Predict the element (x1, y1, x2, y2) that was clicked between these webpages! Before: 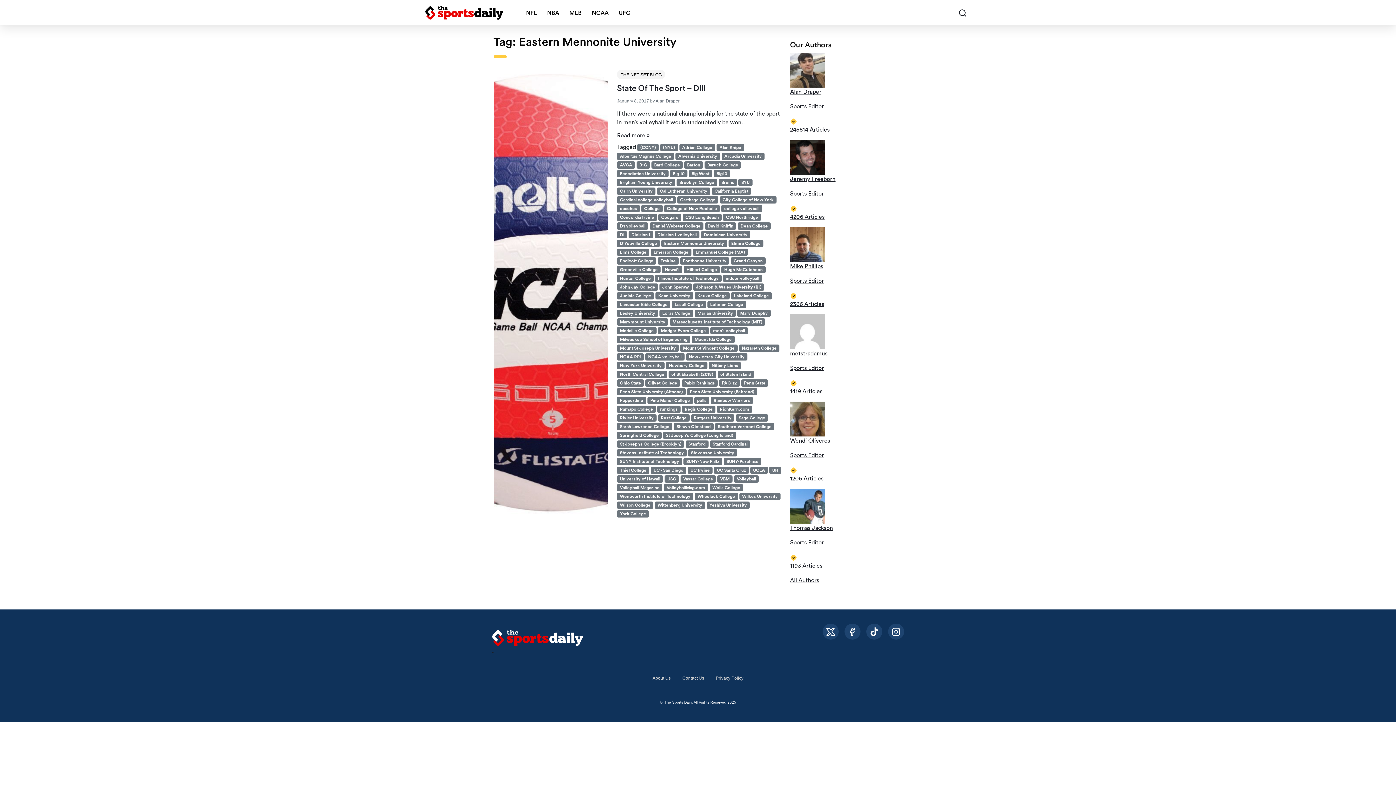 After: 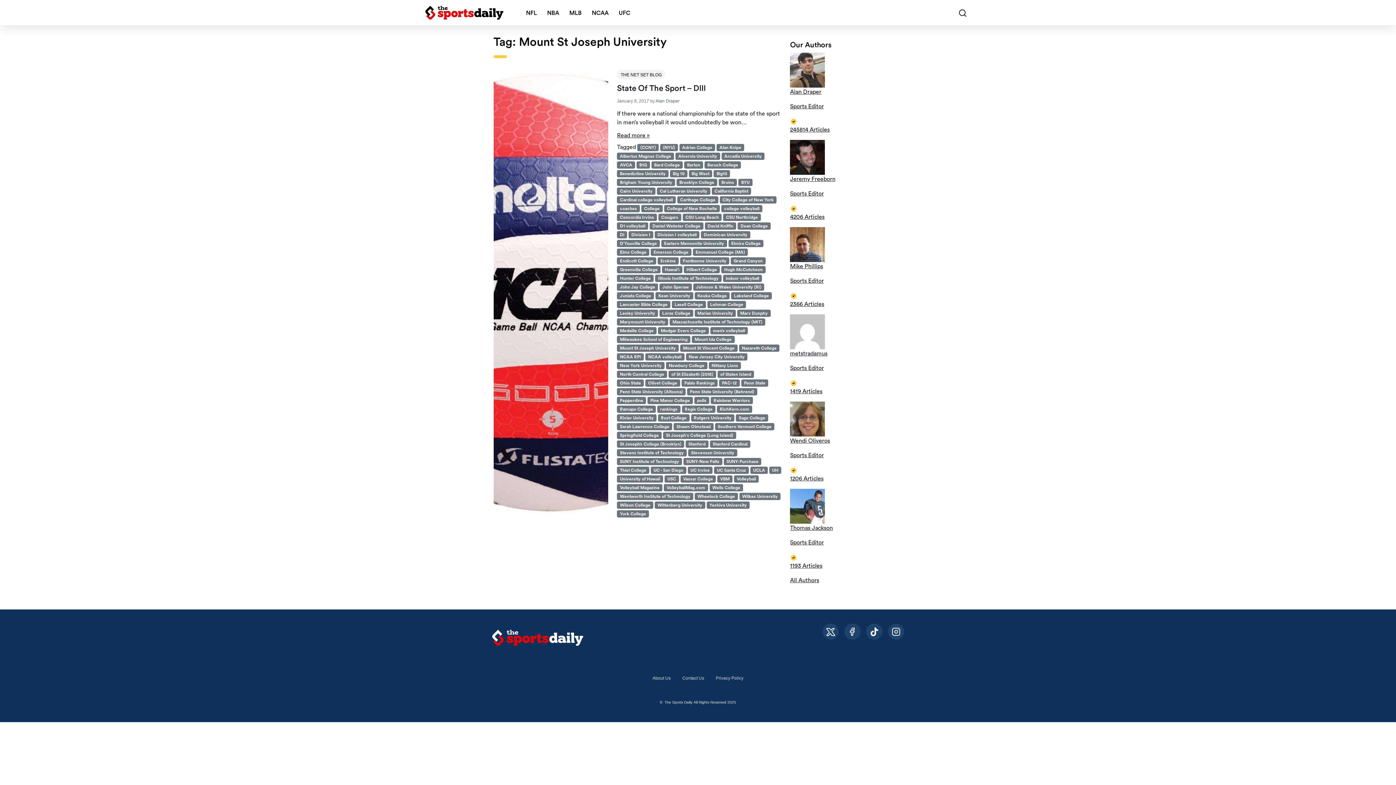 Action: bbox: (617, 344, 678, 352) label: Mount St Joseph University